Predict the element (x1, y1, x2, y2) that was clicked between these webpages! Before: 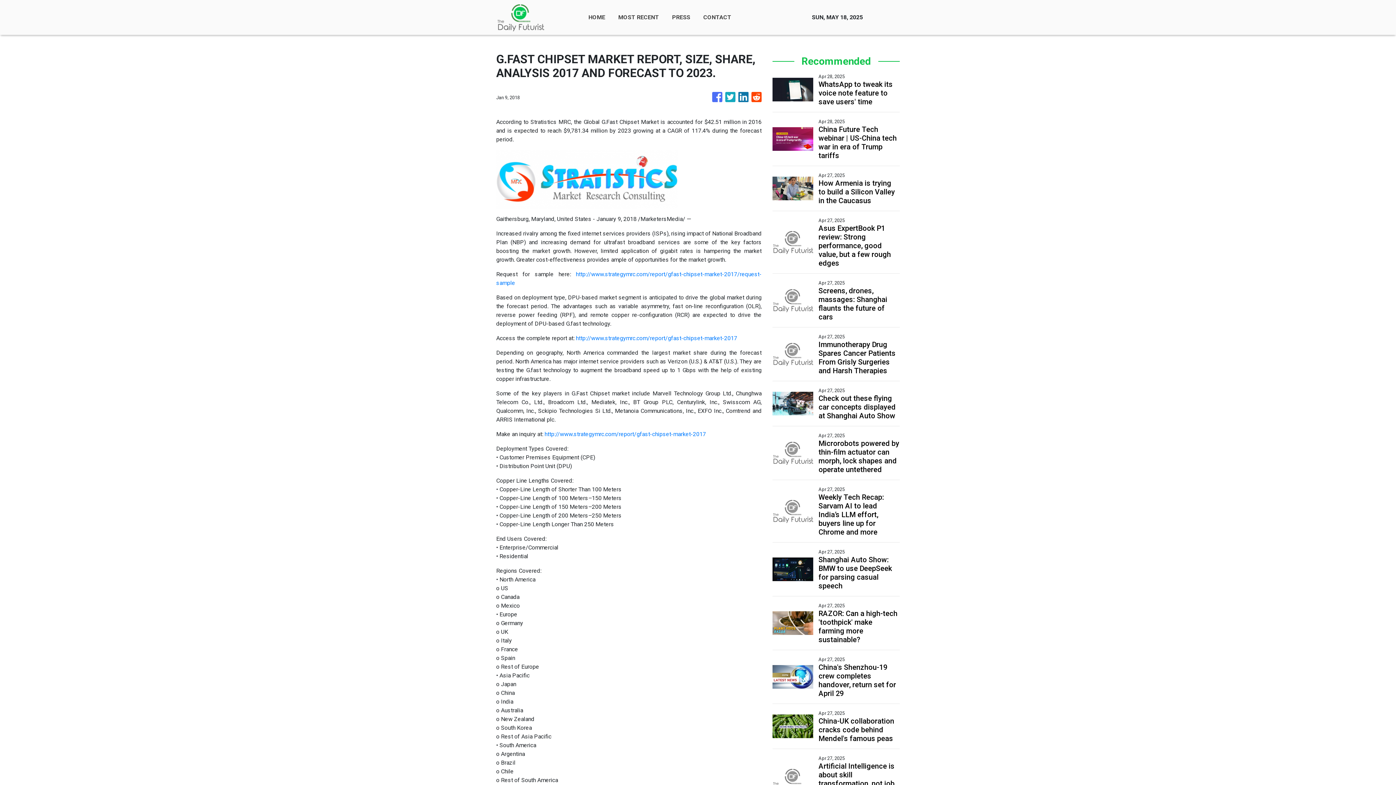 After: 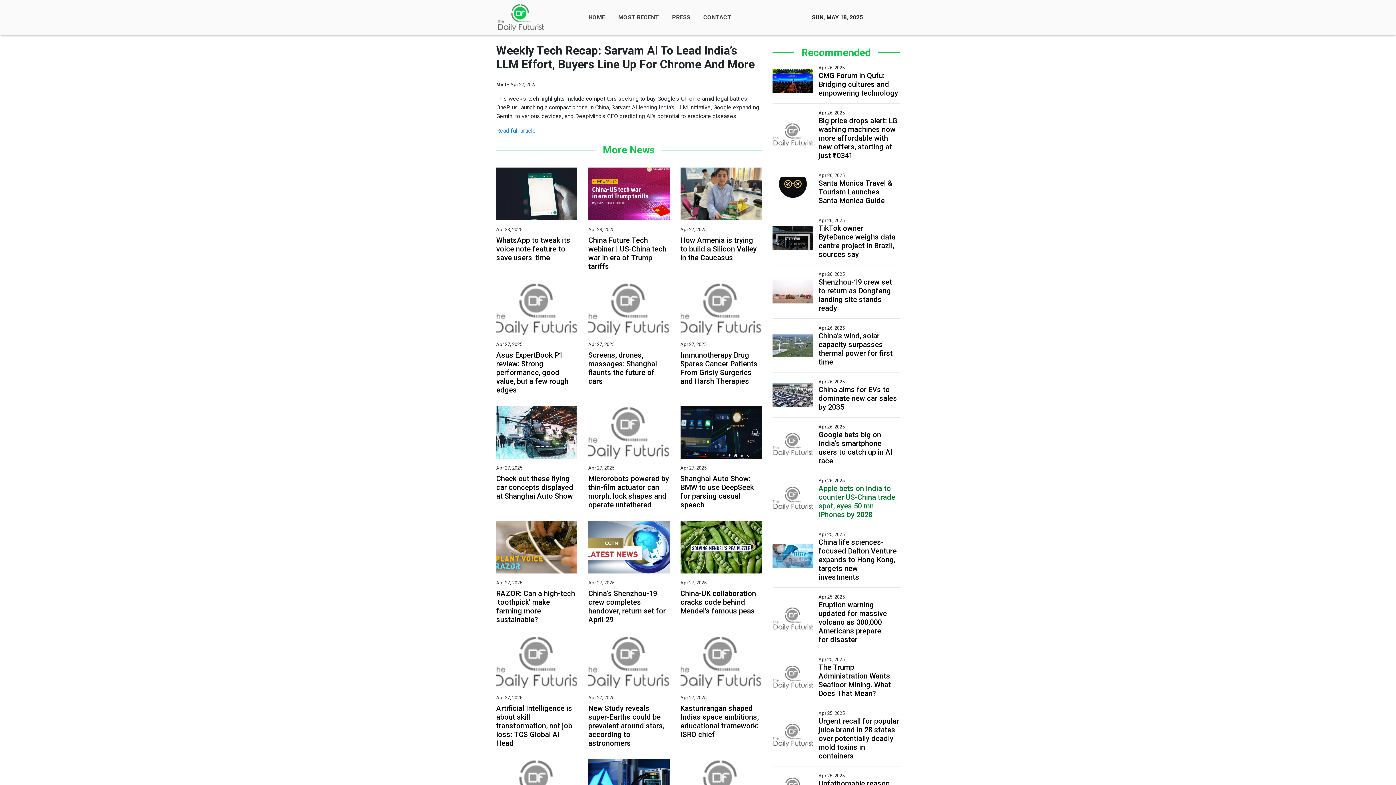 Action: bbox: (818, 493, 899, 536) label: Weekly Tech Recap: Sarvam AI to lead India’s LLM effort, buyers line up for Chrome and more